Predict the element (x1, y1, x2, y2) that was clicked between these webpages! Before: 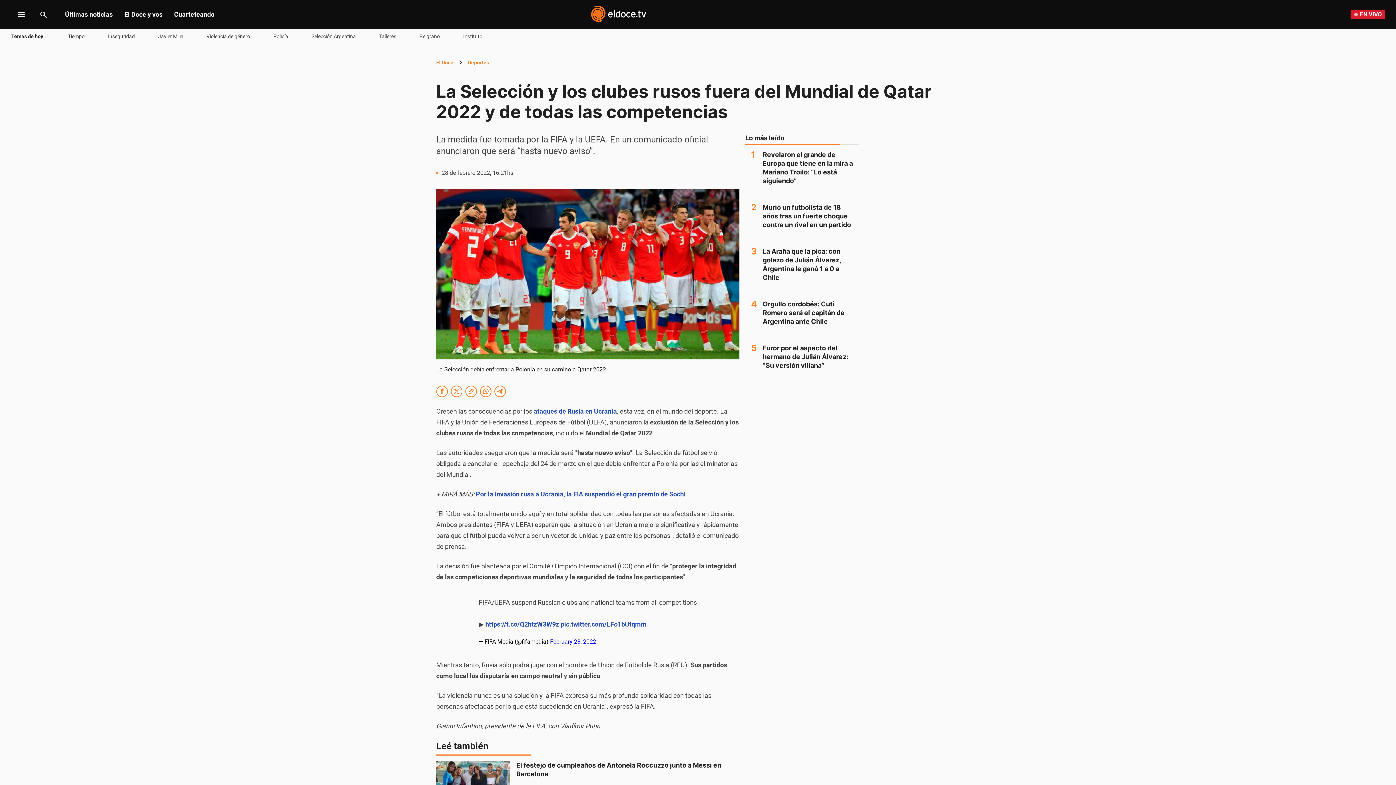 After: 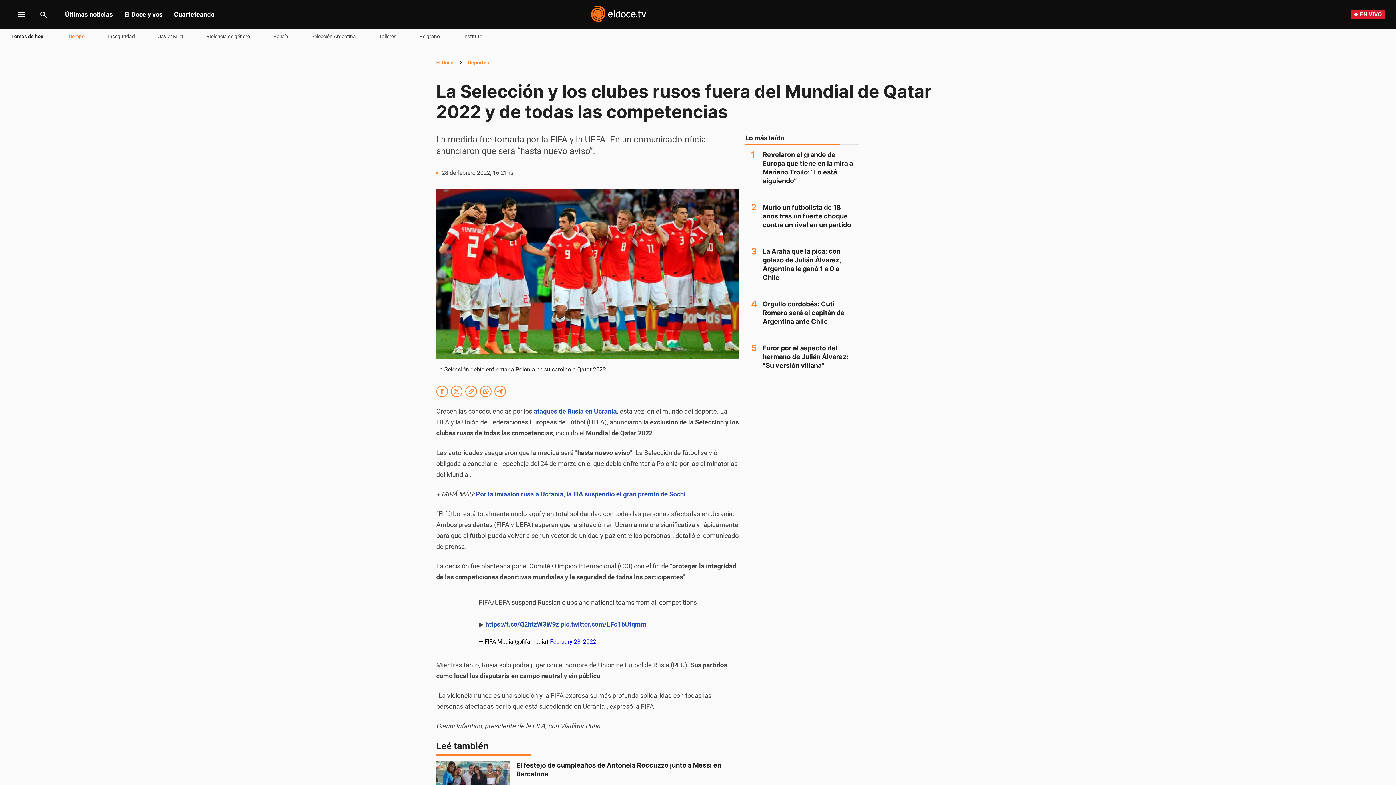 Action: bbox: (68, 32, 84, 40) label: Tiempo